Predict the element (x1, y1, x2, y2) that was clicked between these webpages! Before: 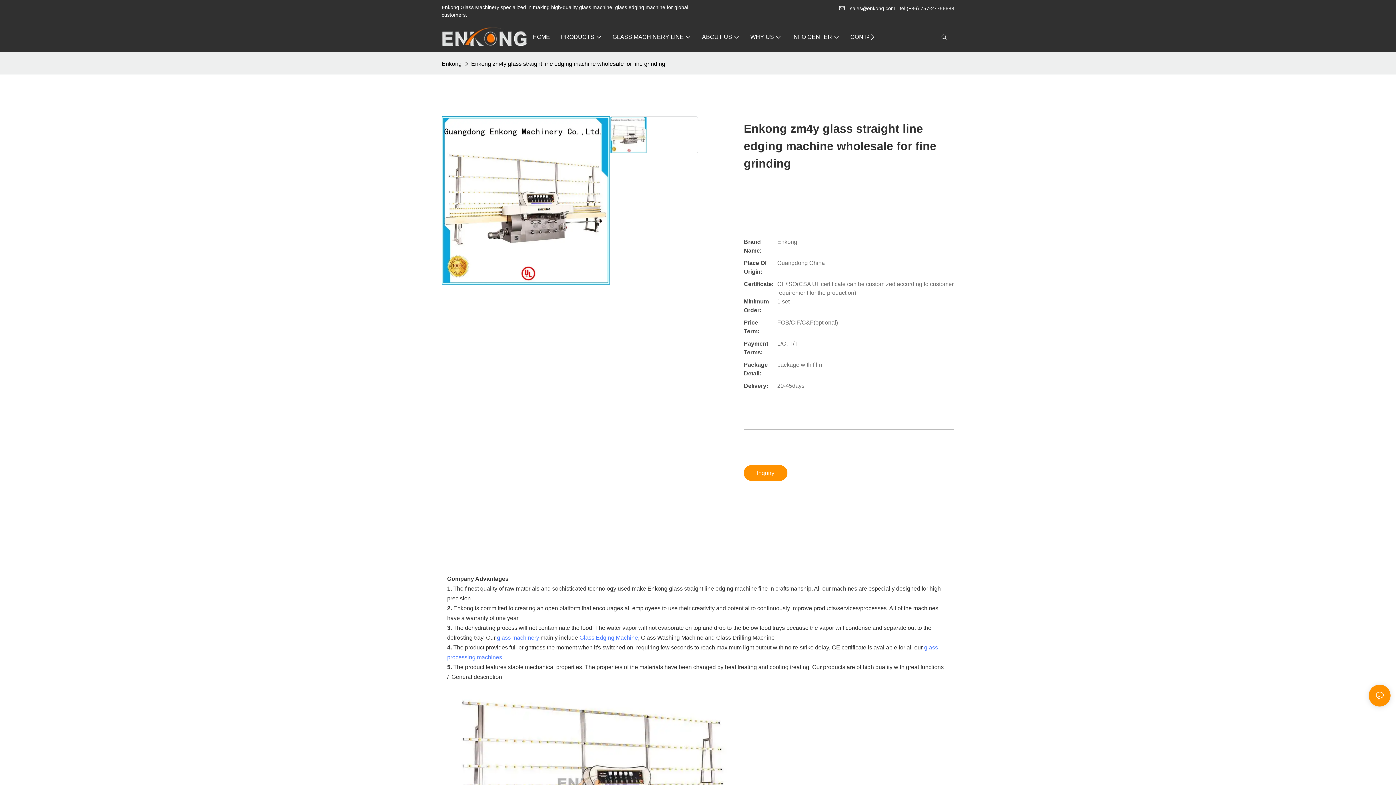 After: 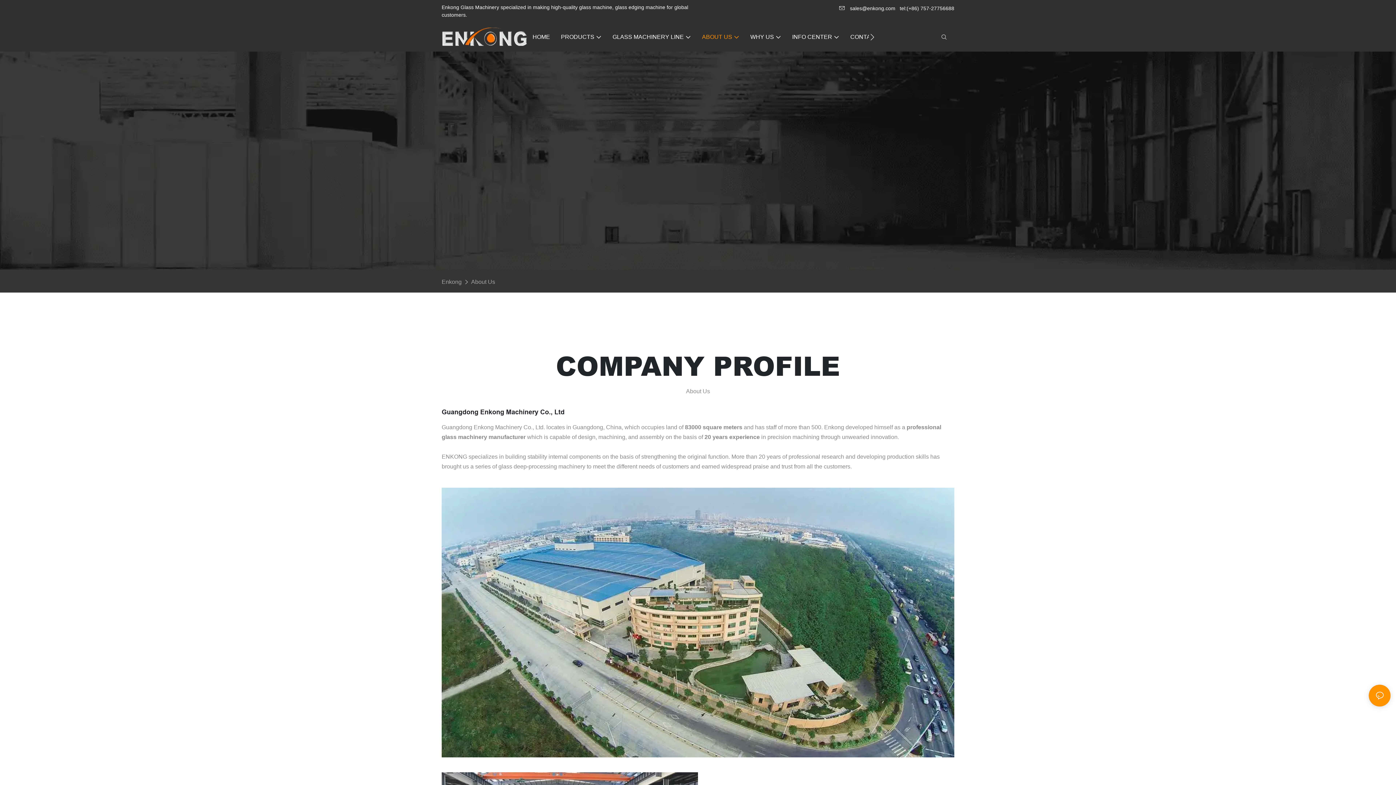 Action: bbox: (702, 32, 739, 41) label: ABOUT US